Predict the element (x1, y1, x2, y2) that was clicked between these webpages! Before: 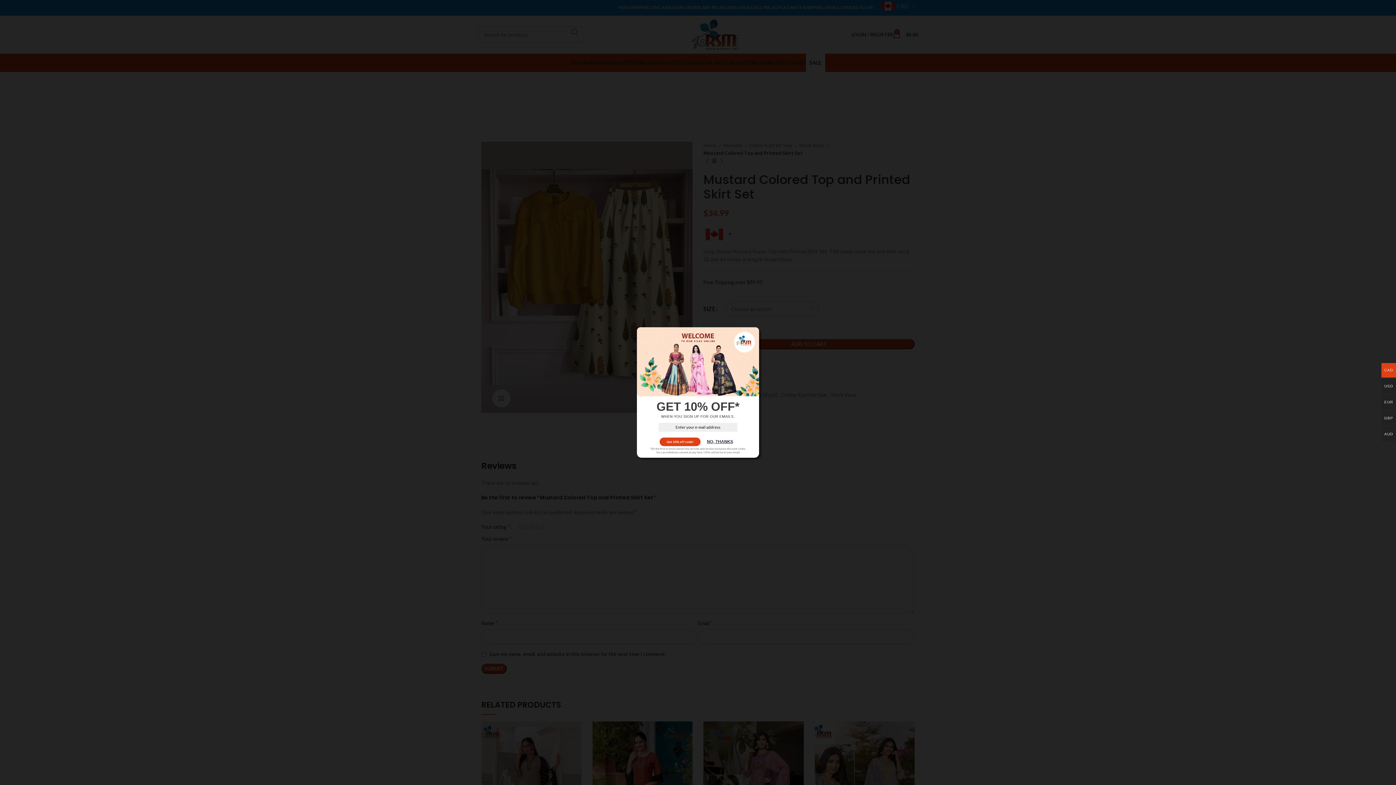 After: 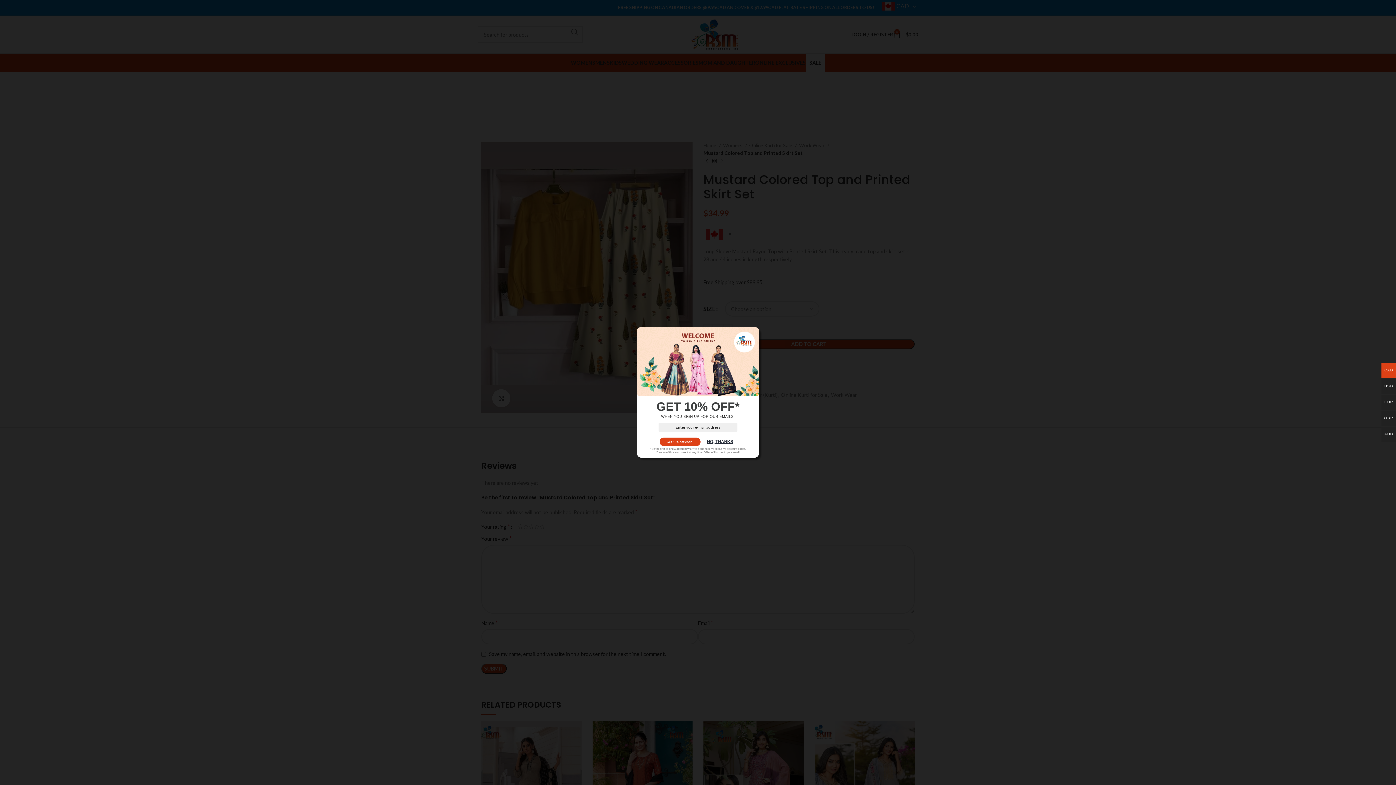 Action: bbox: (659, 437, 700, 446) label: Get 10% off code!